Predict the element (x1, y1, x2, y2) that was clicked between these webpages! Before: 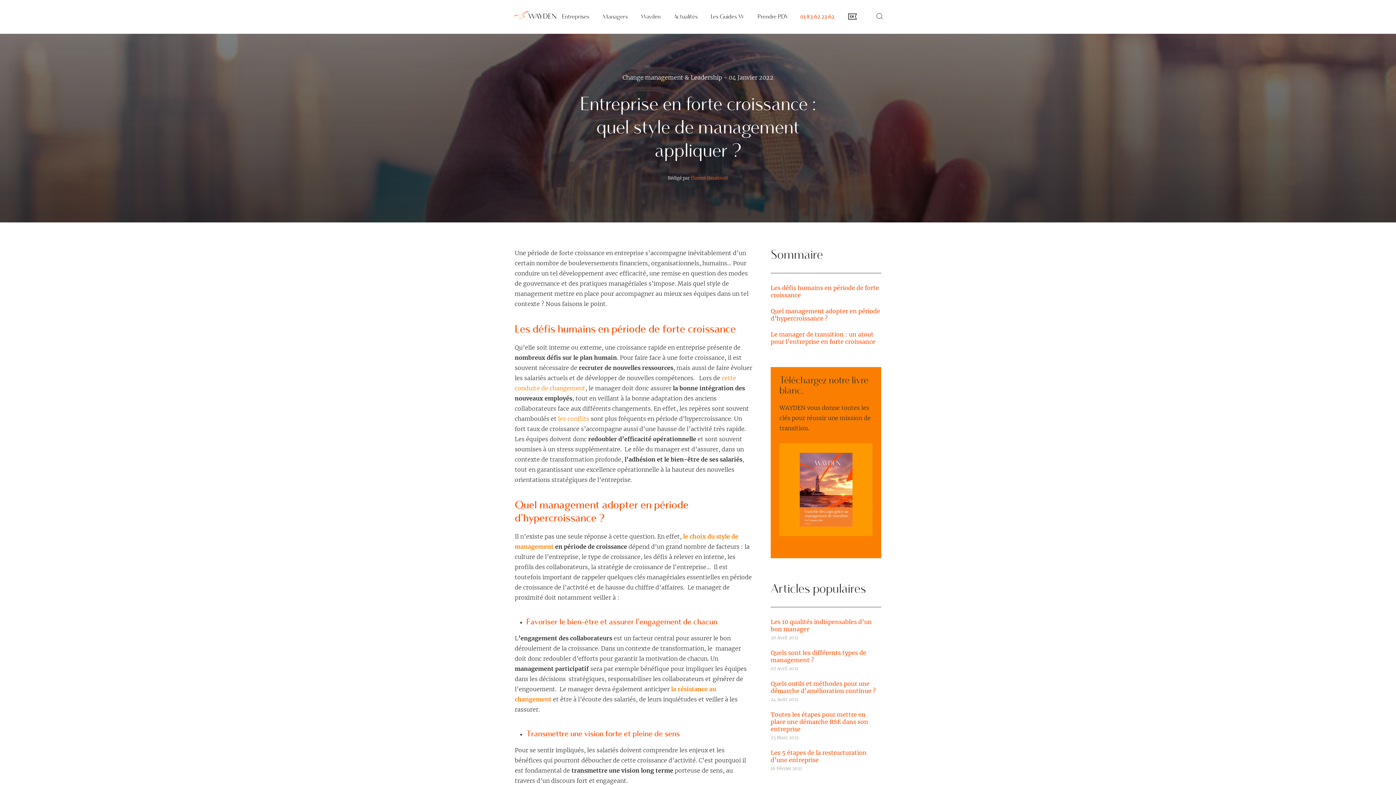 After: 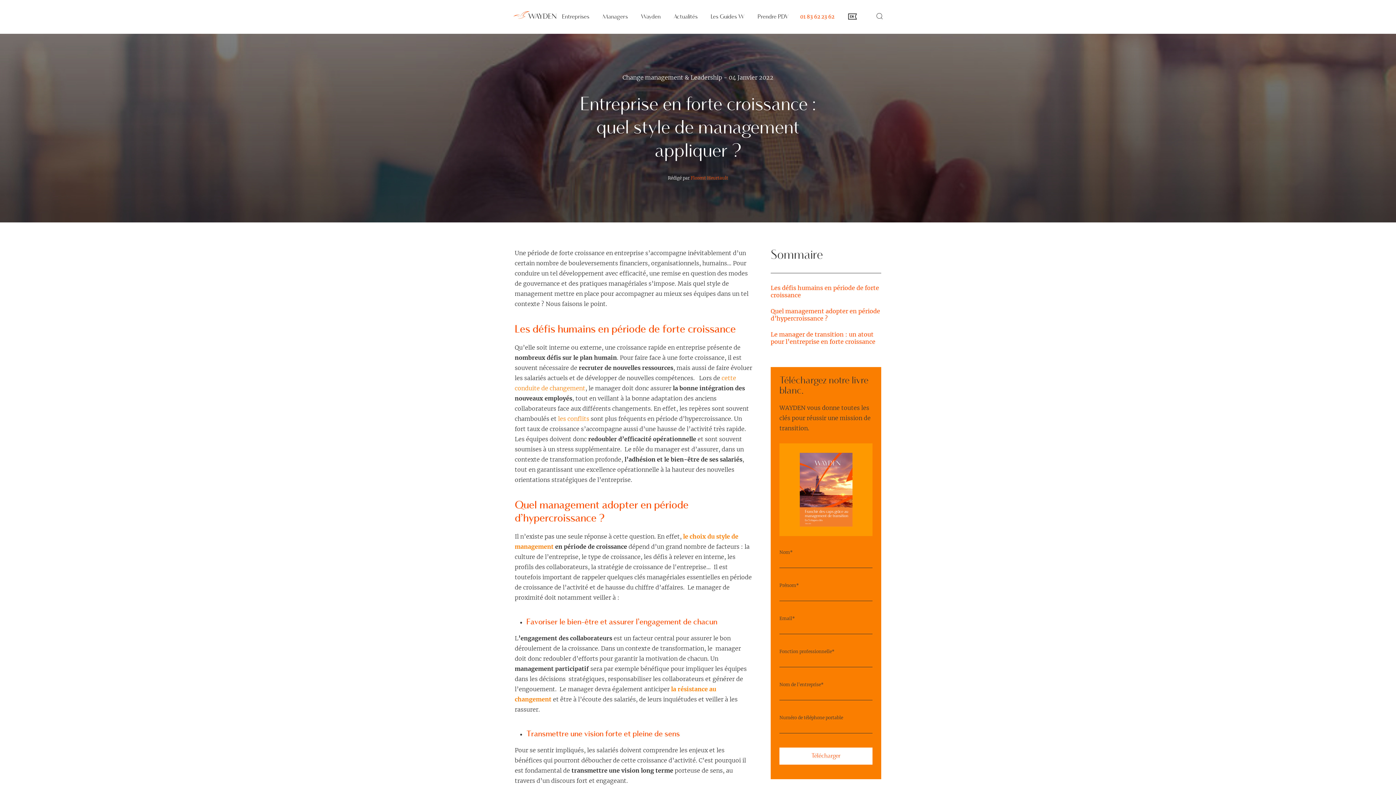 Action: bbox: (800, 13, 834, 20) label: 01 83 62 23 62